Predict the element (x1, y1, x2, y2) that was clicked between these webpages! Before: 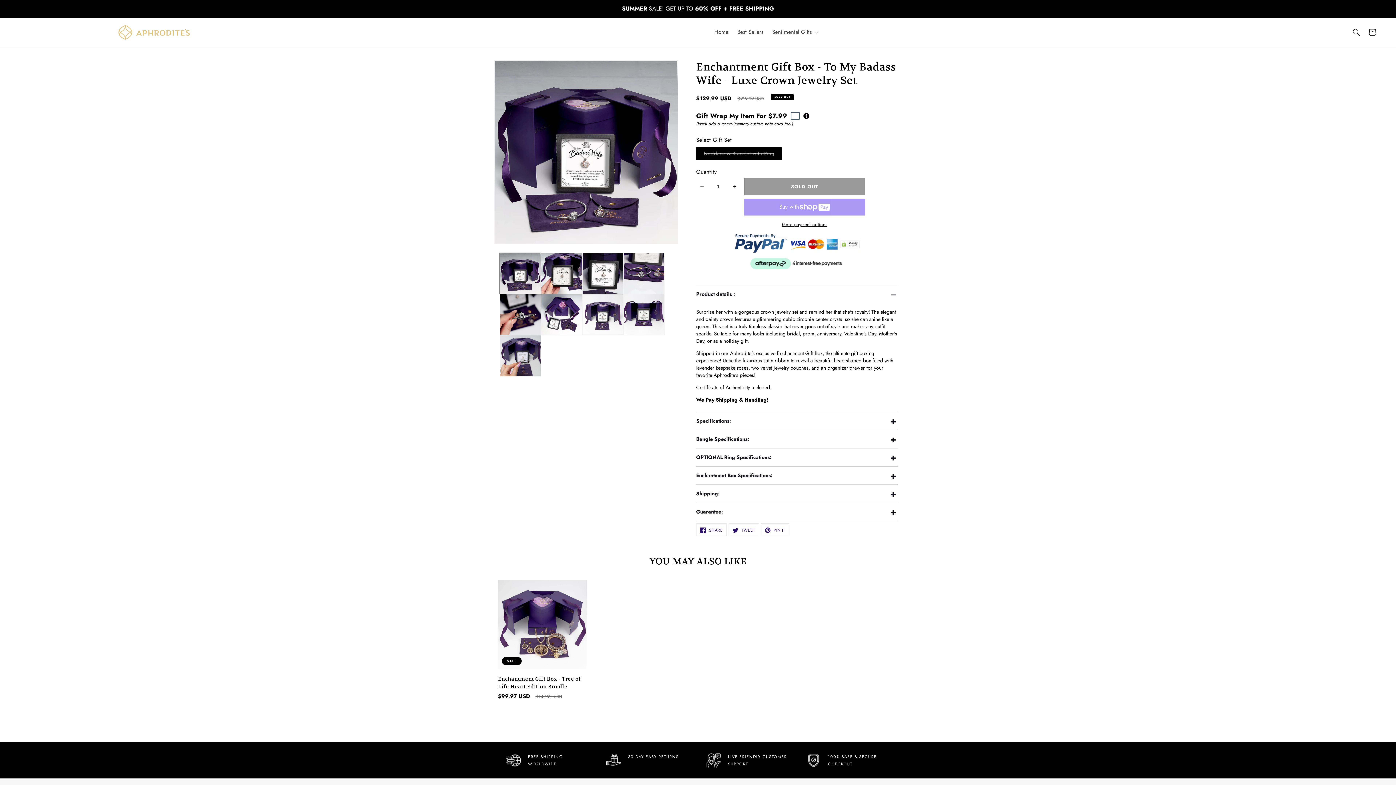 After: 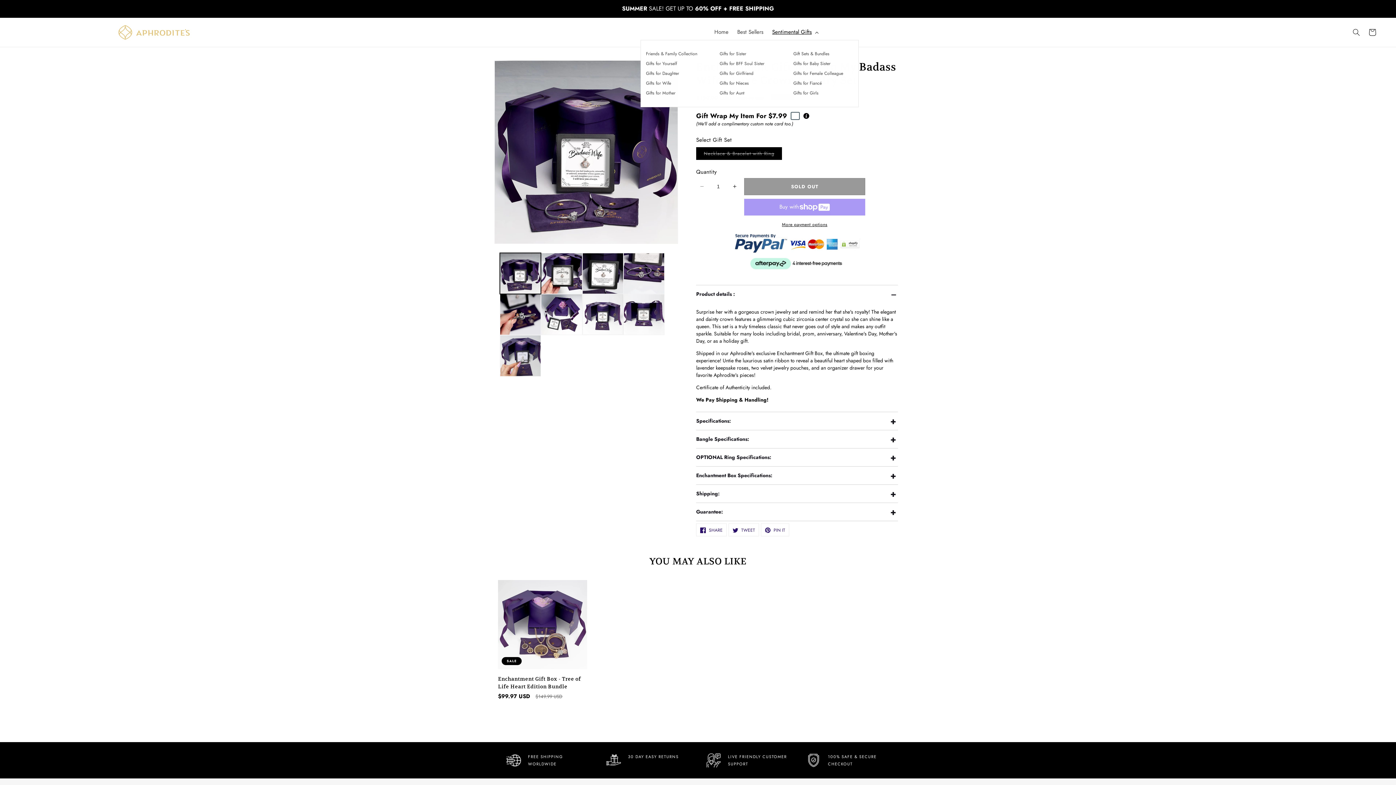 Action: bbox: (768, 24, 821, 40) label: Sentimental Gifts